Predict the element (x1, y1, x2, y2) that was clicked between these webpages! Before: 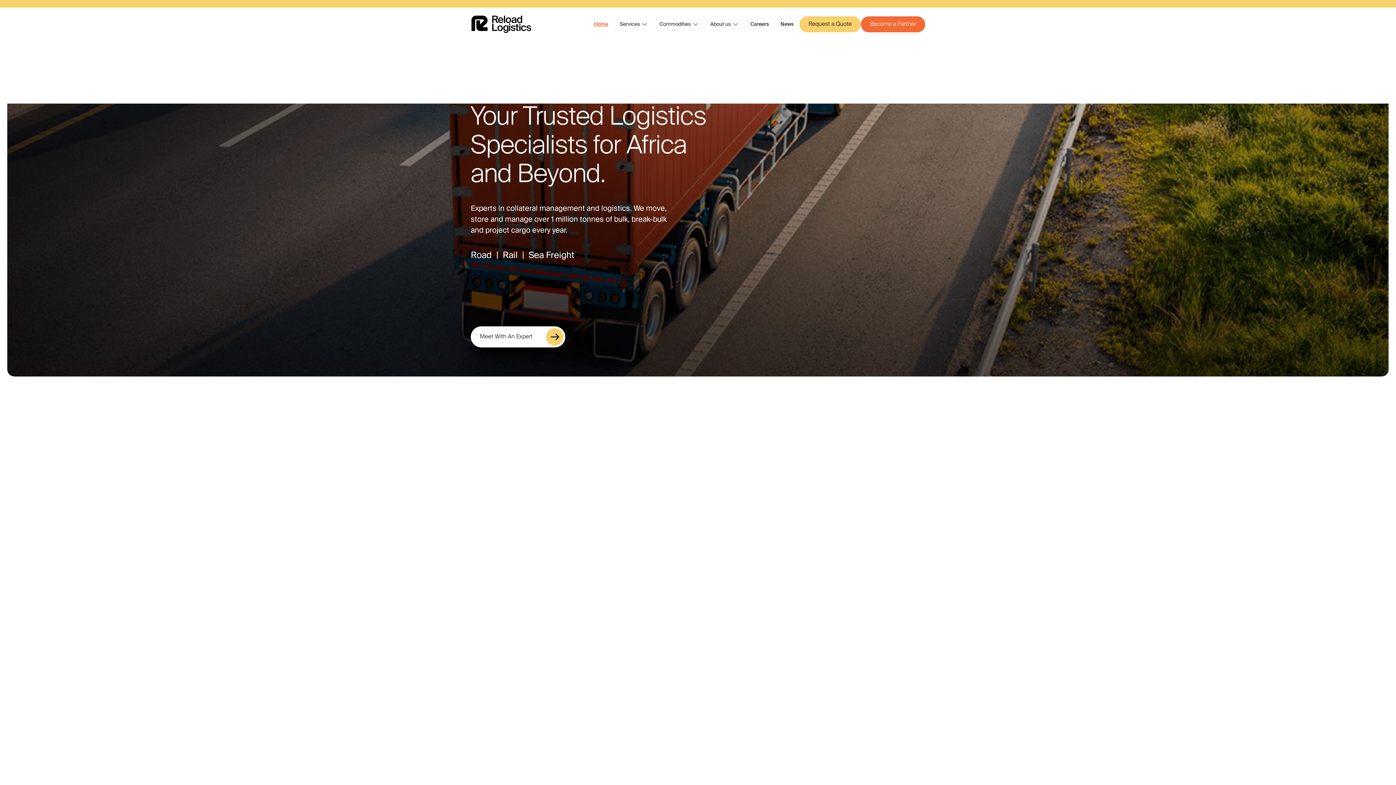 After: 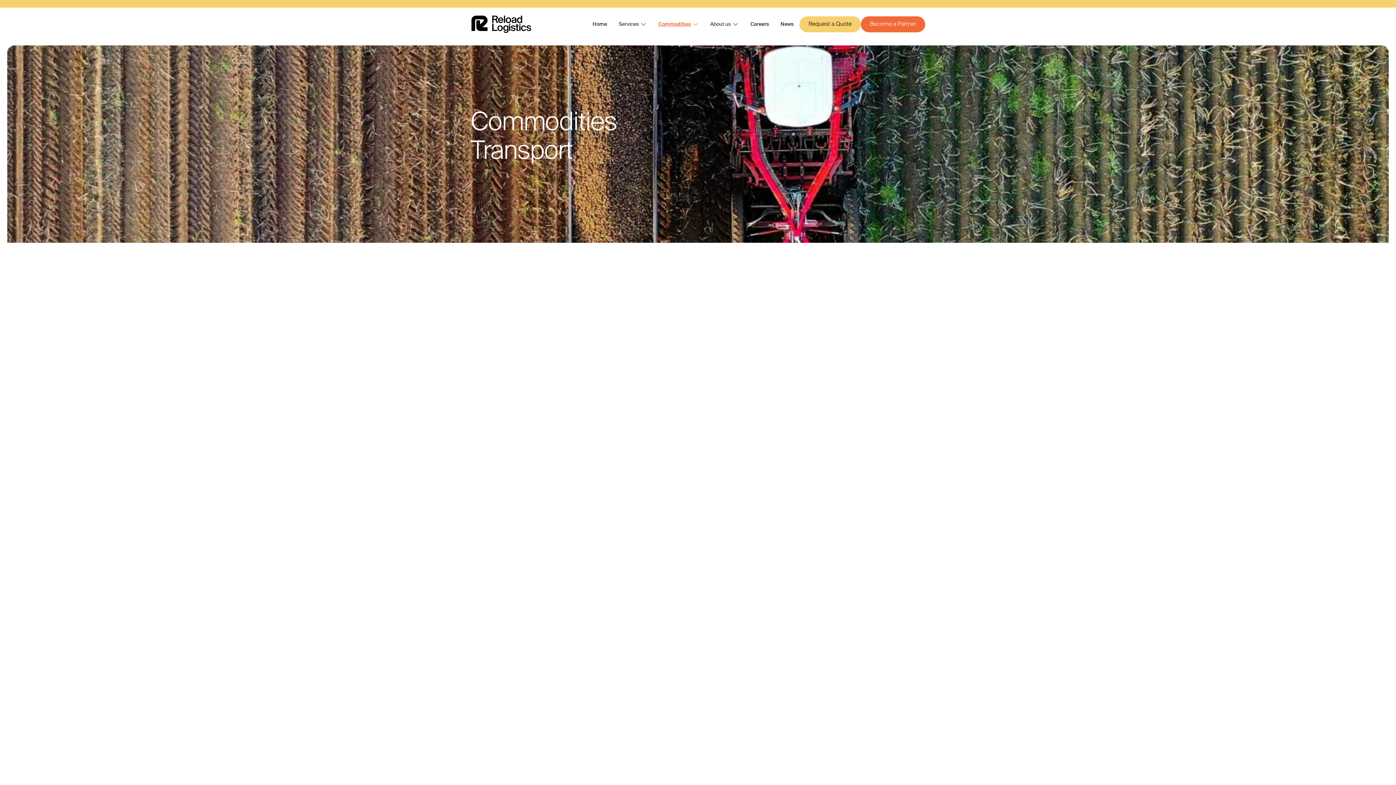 Action: label: Commodities bbox: (653, 17, 701, 31)